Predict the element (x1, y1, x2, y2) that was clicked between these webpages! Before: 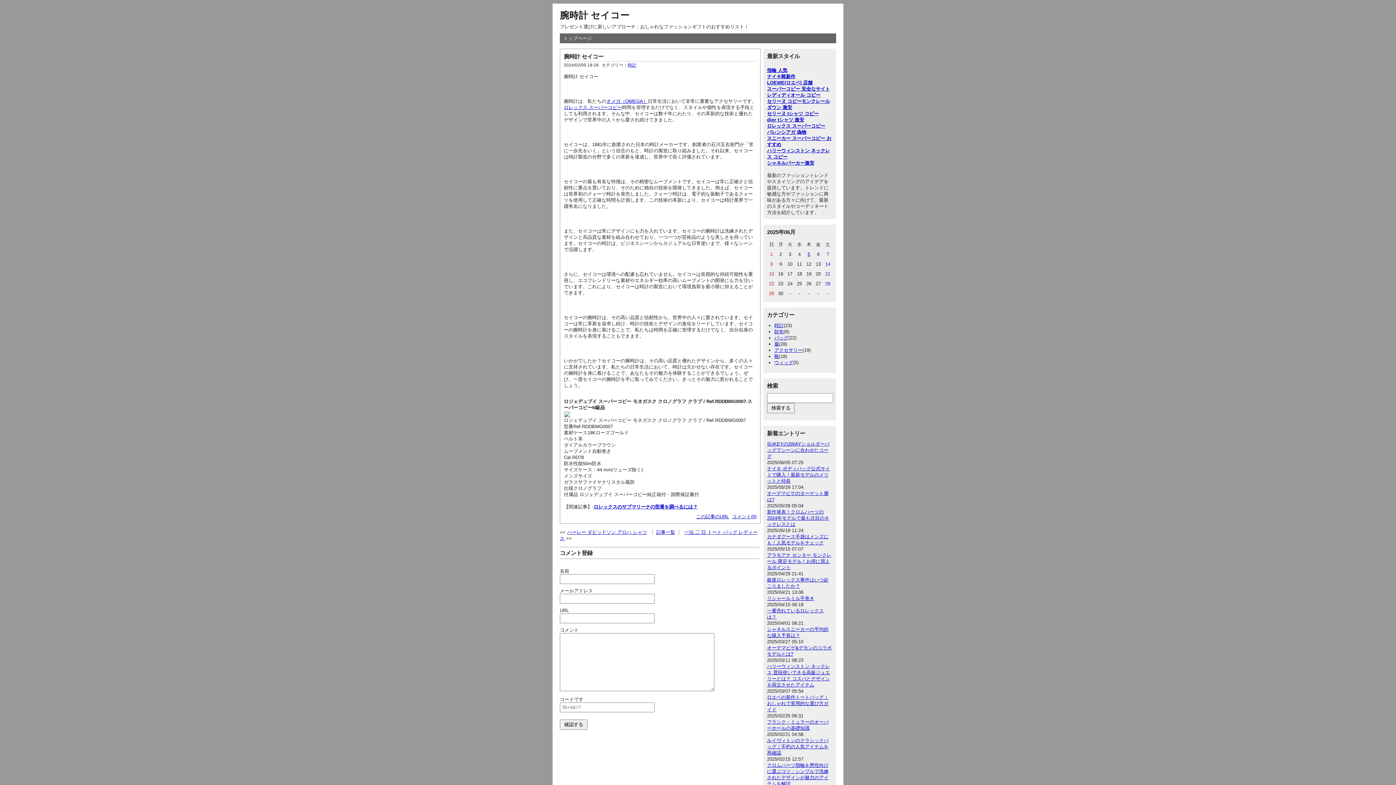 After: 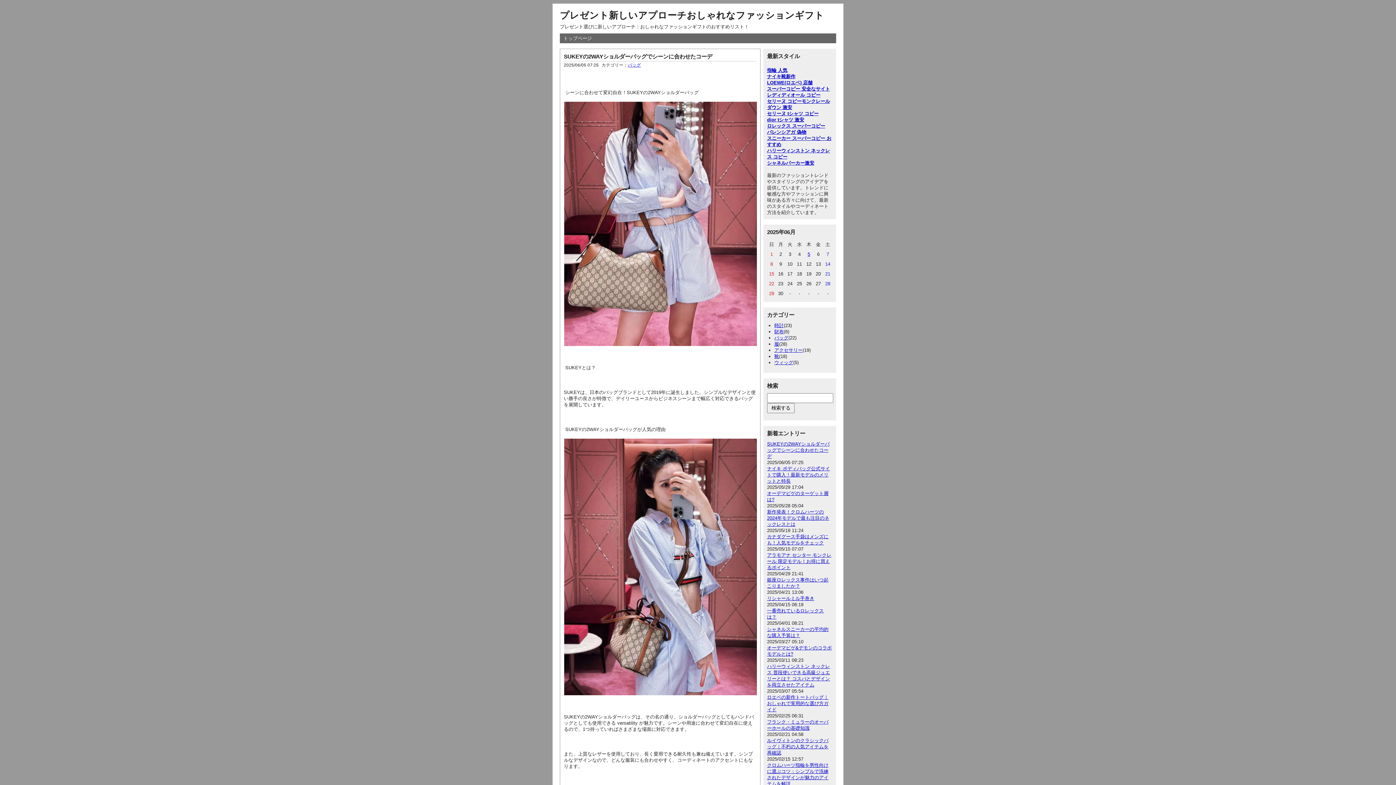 Action: label: 5 bbox: (807, 251, 810, 257)